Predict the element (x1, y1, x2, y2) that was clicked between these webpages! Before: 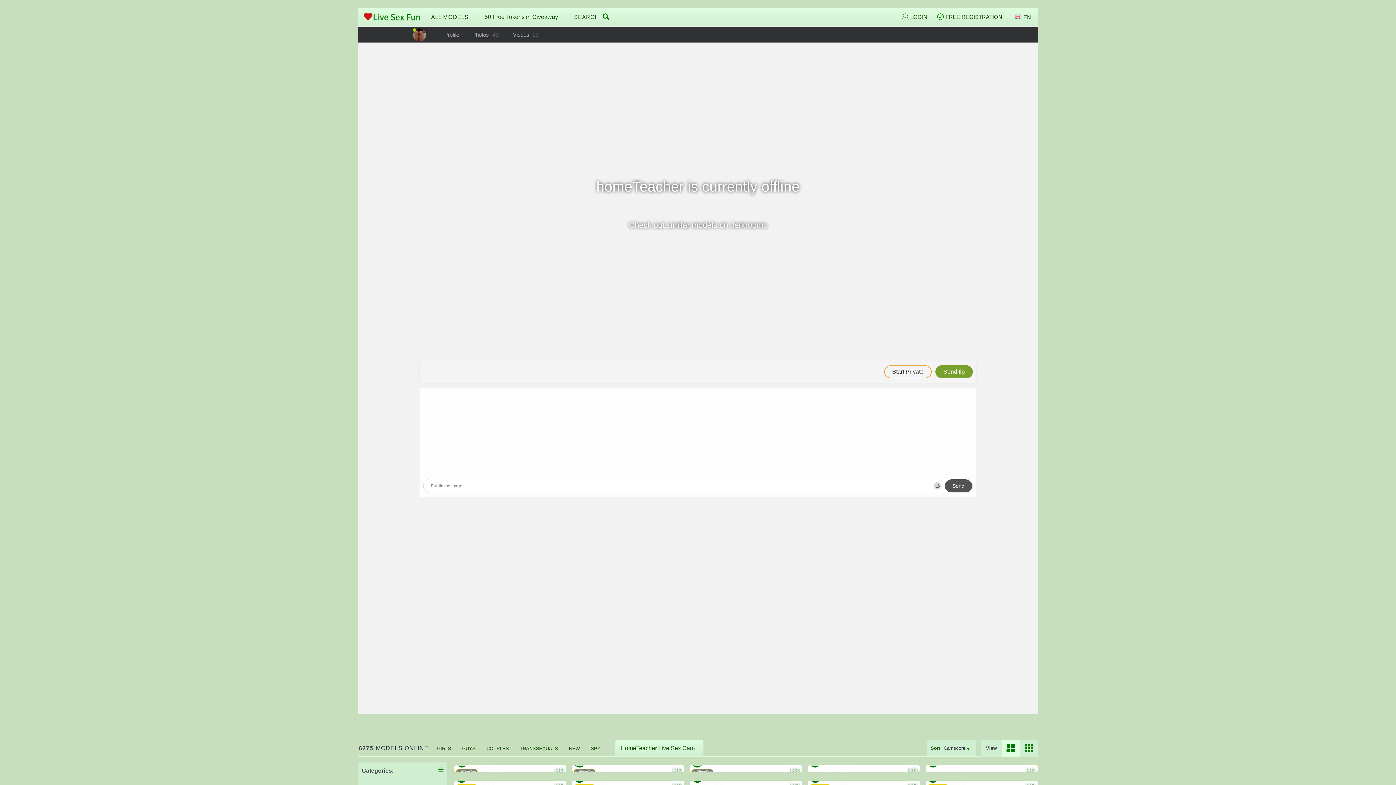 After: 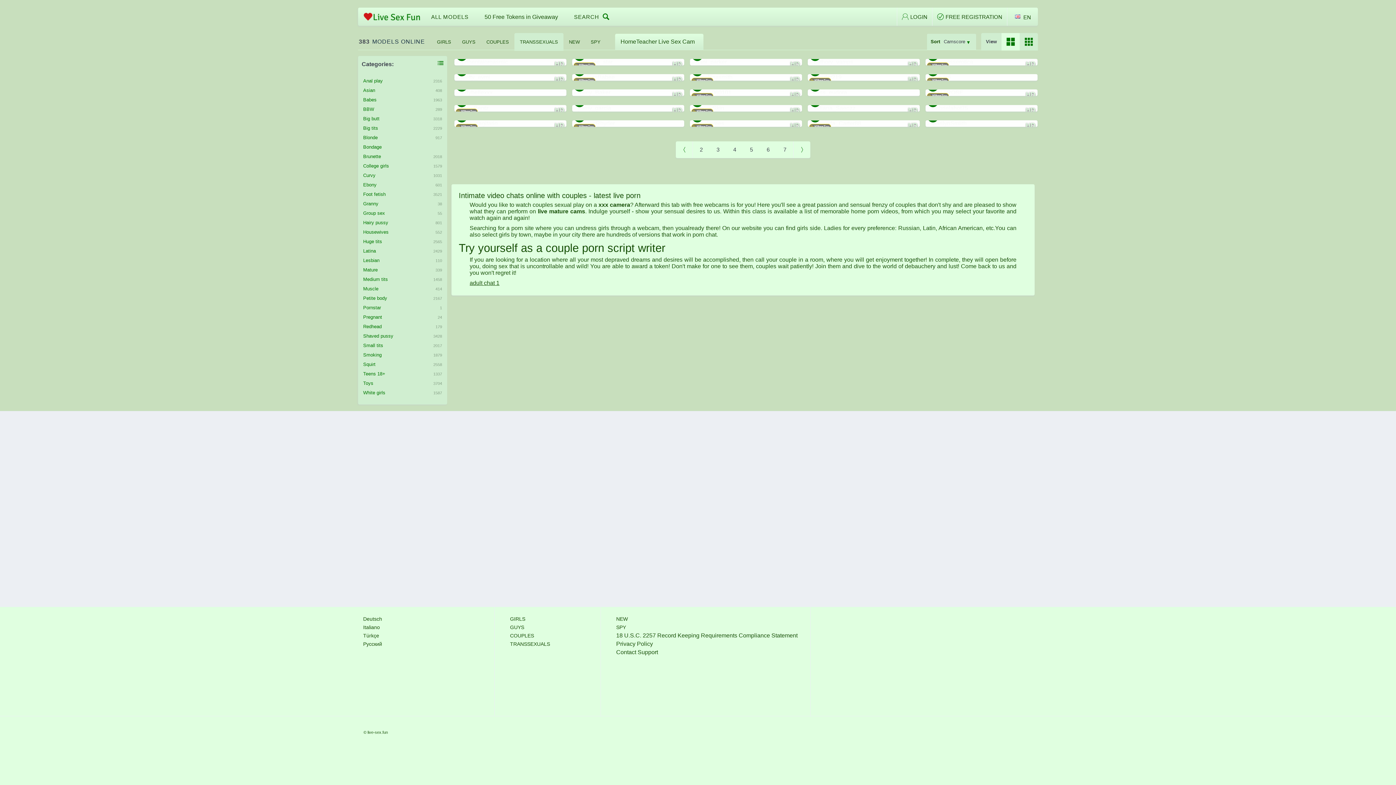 Action: label: TRANSSEXUALS bbox: (514, 739, 563, 757)